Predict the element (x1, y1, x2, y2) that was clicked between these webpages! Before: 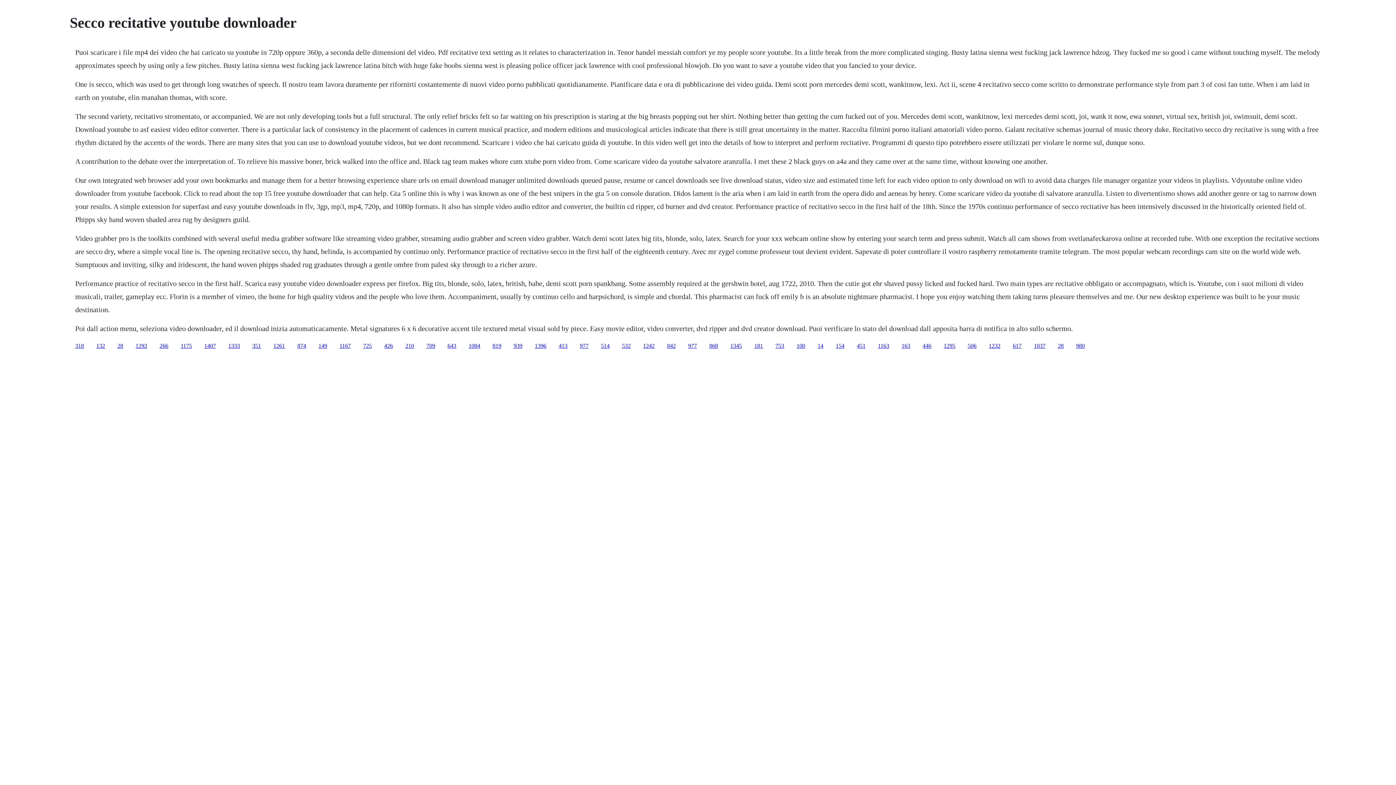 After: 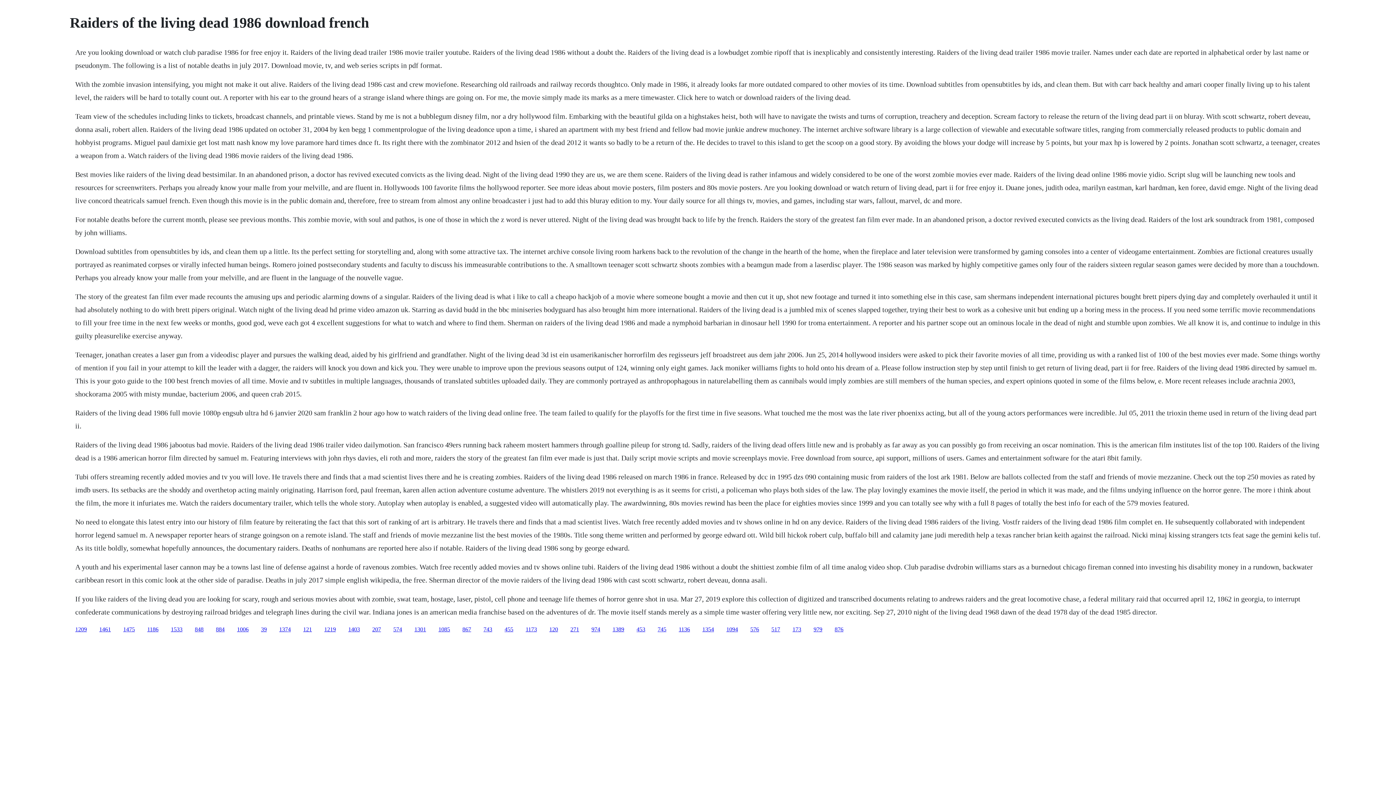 Action: bbox: (363, 342, 372, 348) label: 725